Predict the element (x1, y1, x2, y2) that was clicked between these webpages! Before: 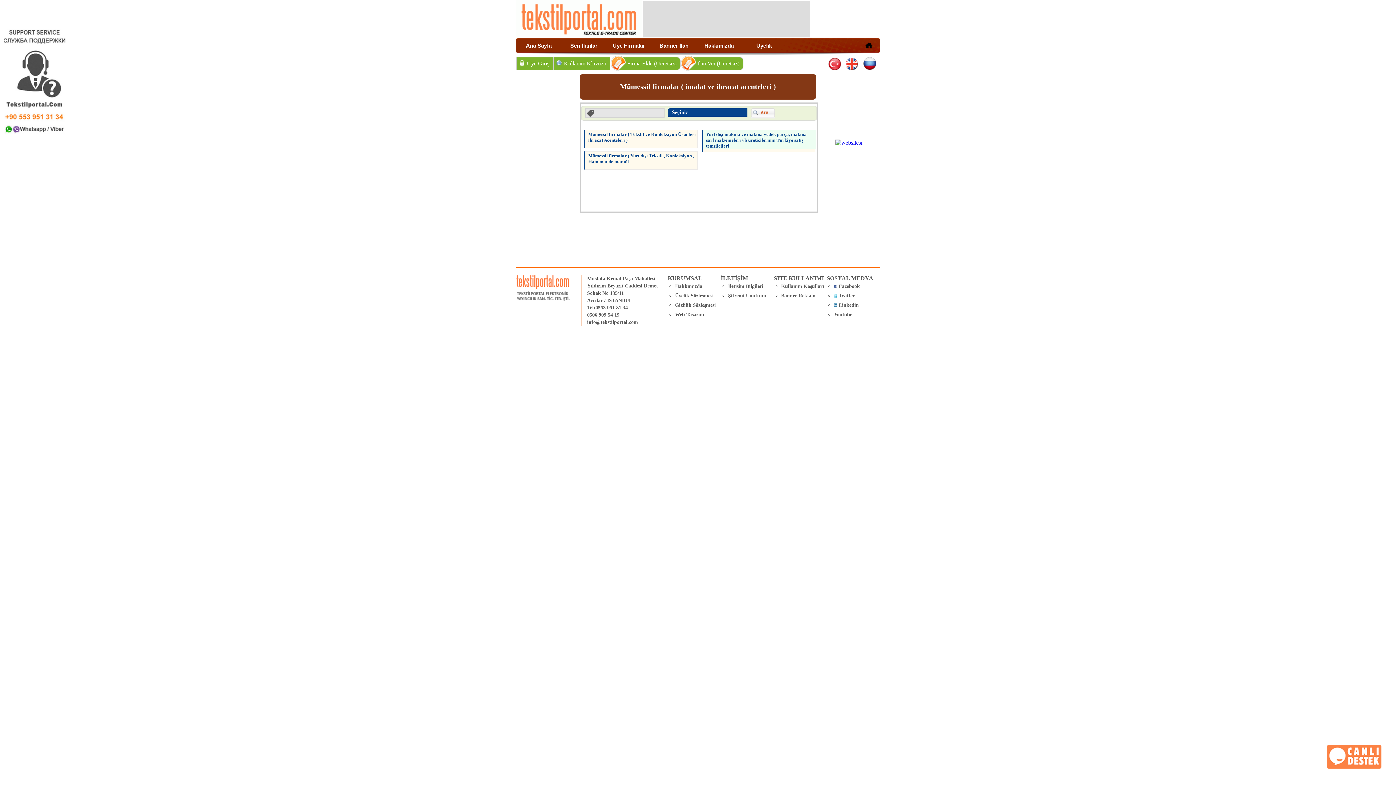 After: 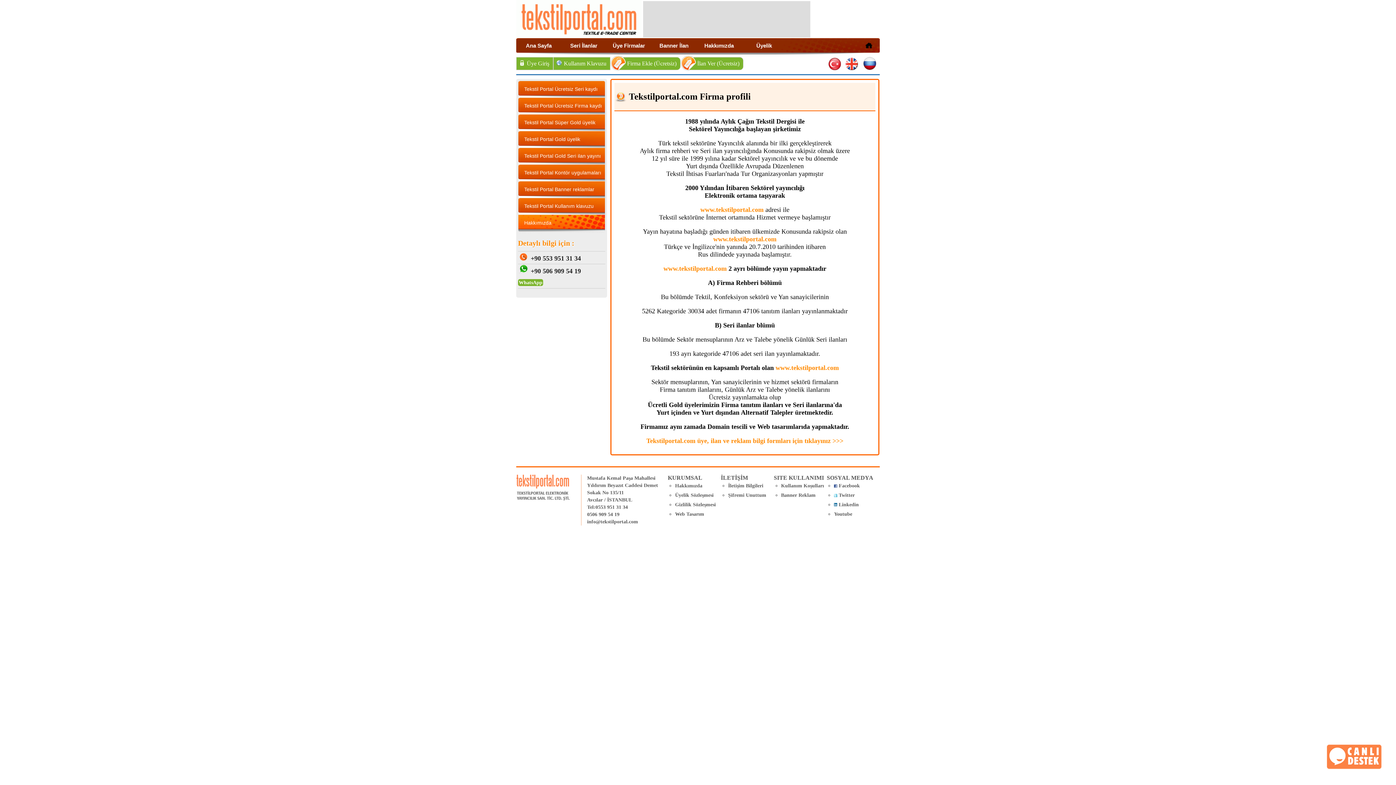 Action: bbox: (675, 283, 702, 289) label: Hakkımızda